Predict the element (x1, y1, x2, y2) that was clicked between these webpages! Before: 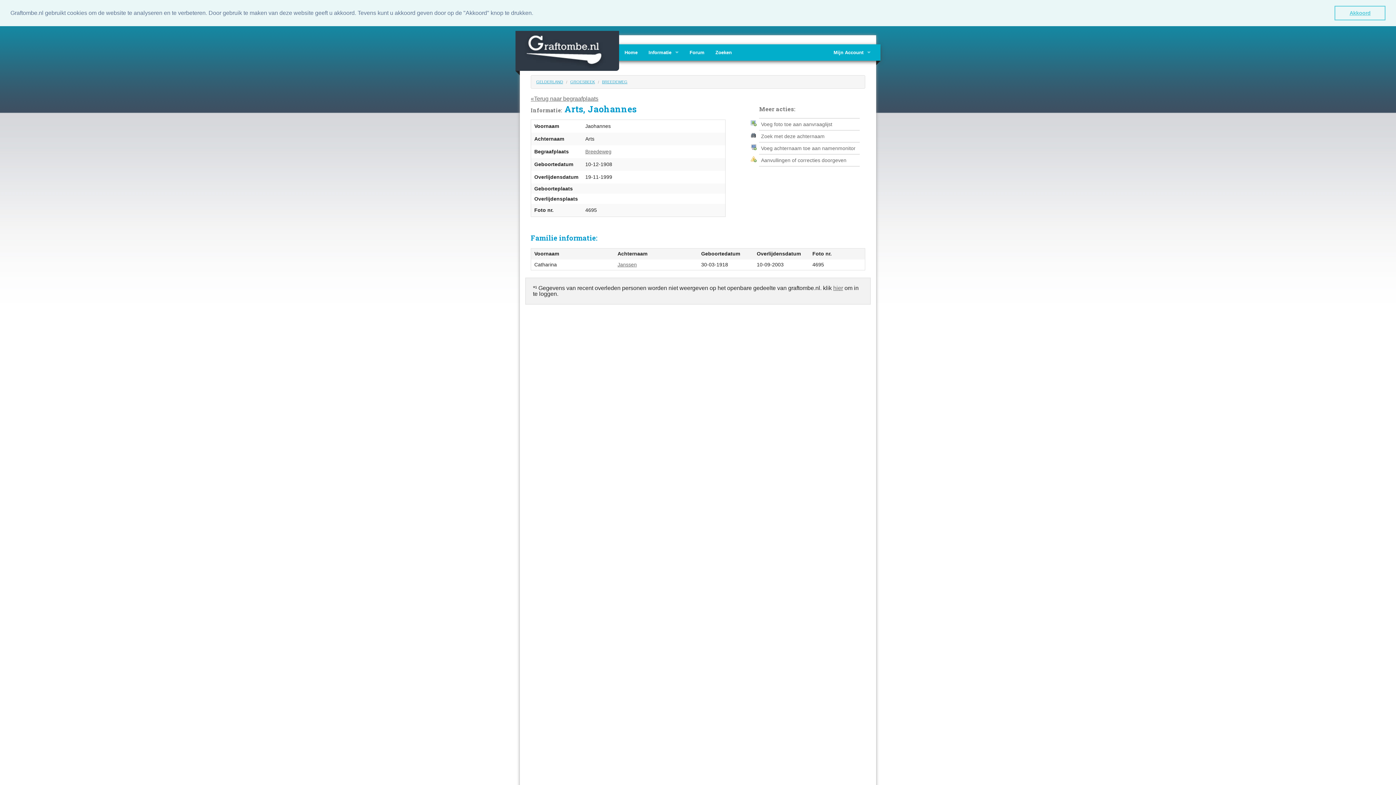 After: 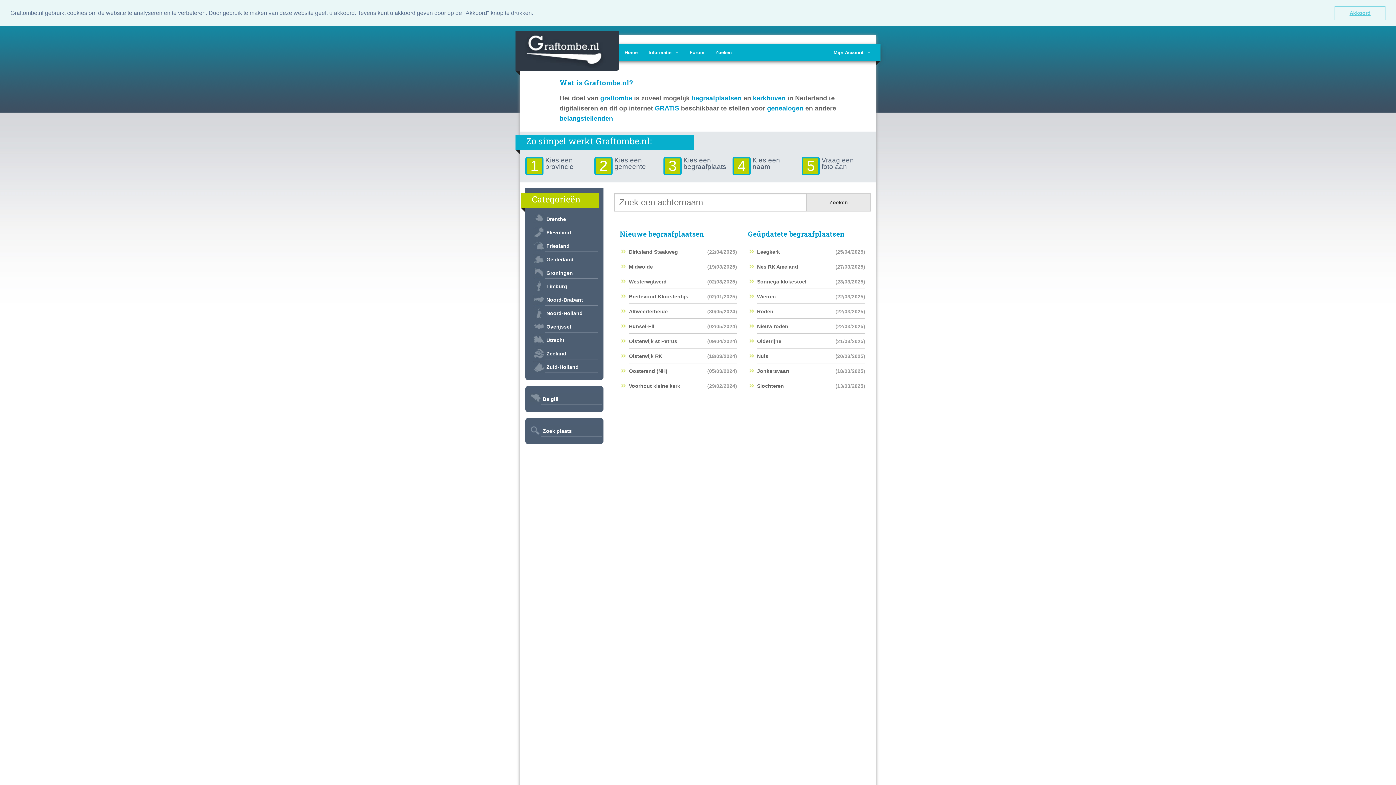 Action: bbox: (521, 46, 615, 52)